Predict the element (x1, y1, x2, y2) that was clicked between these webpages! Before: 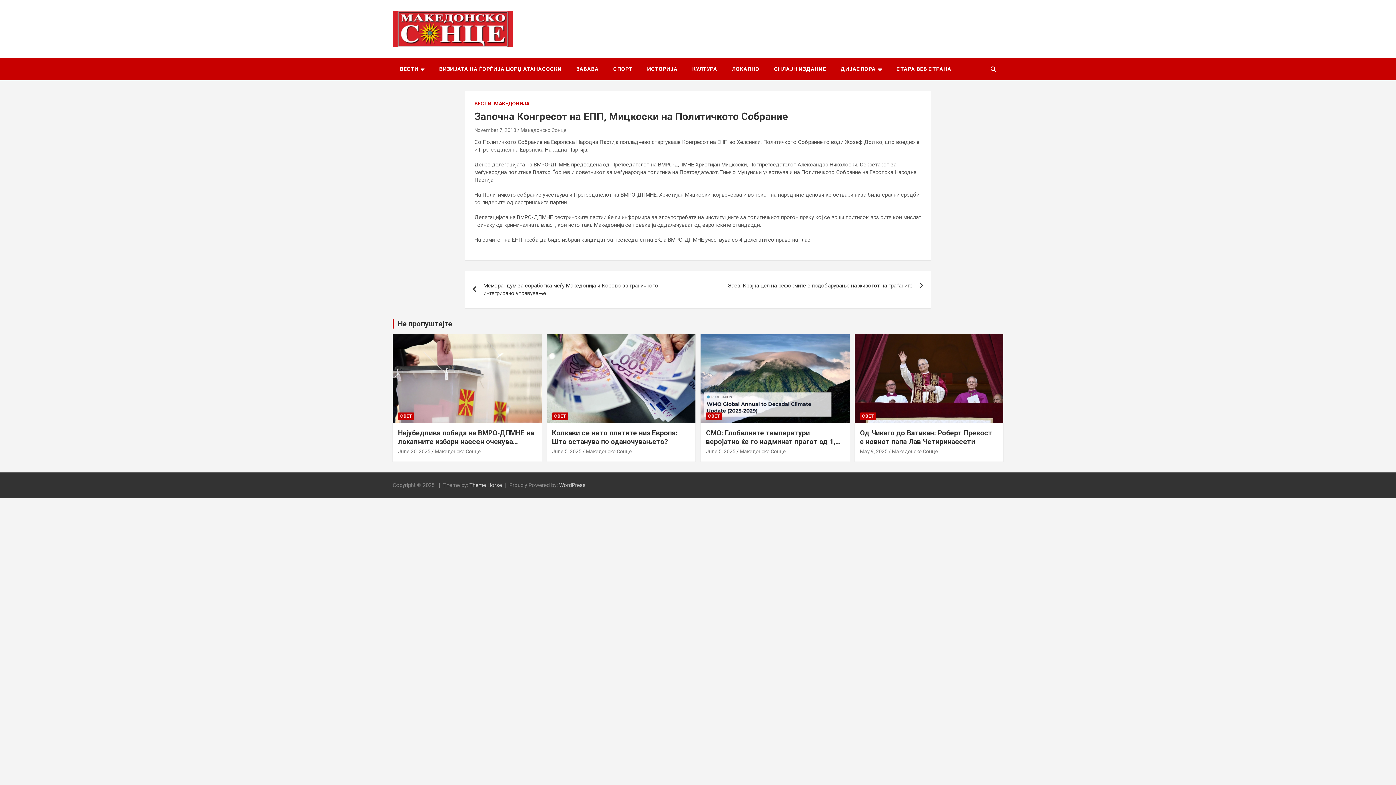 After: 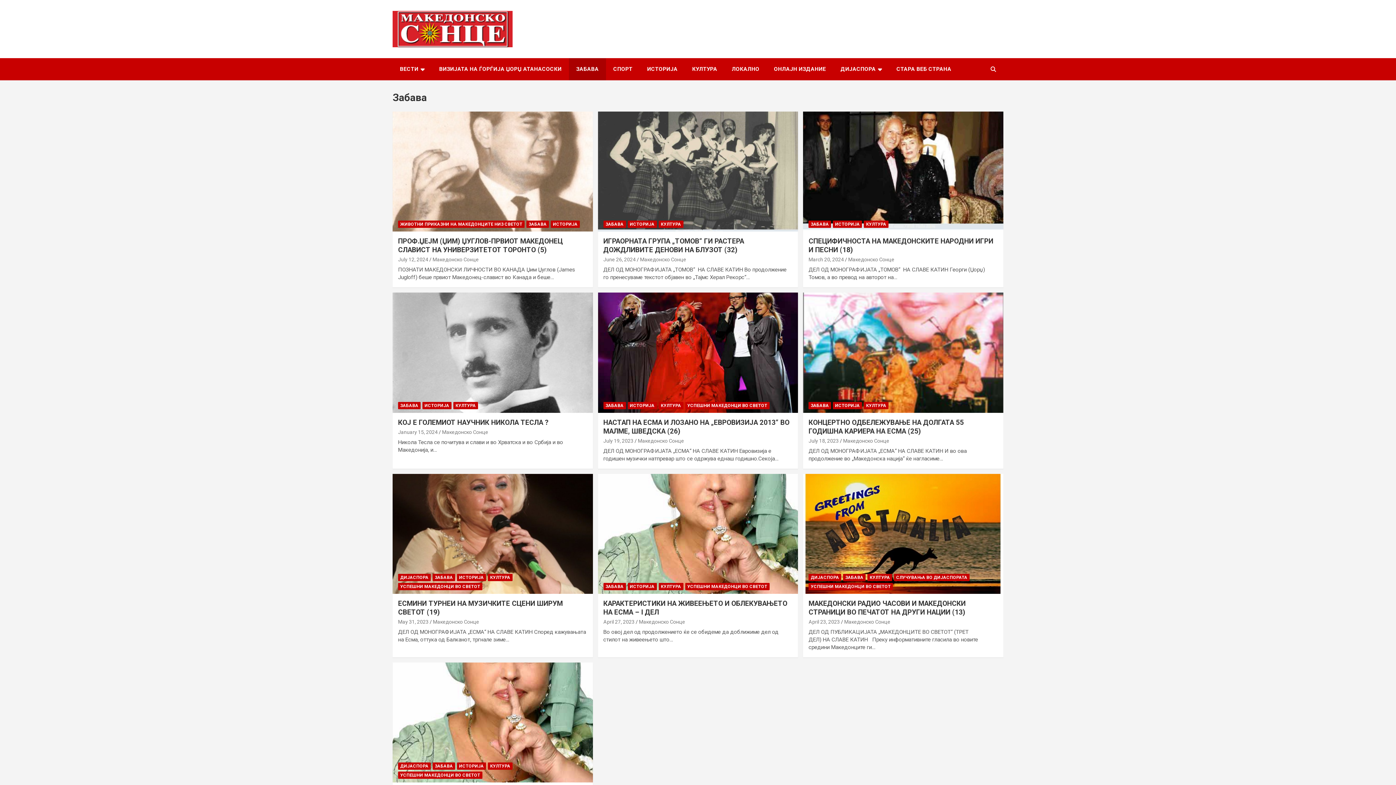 Action: bbox: (569, 58, 606, 80) label: ЗАБАВА